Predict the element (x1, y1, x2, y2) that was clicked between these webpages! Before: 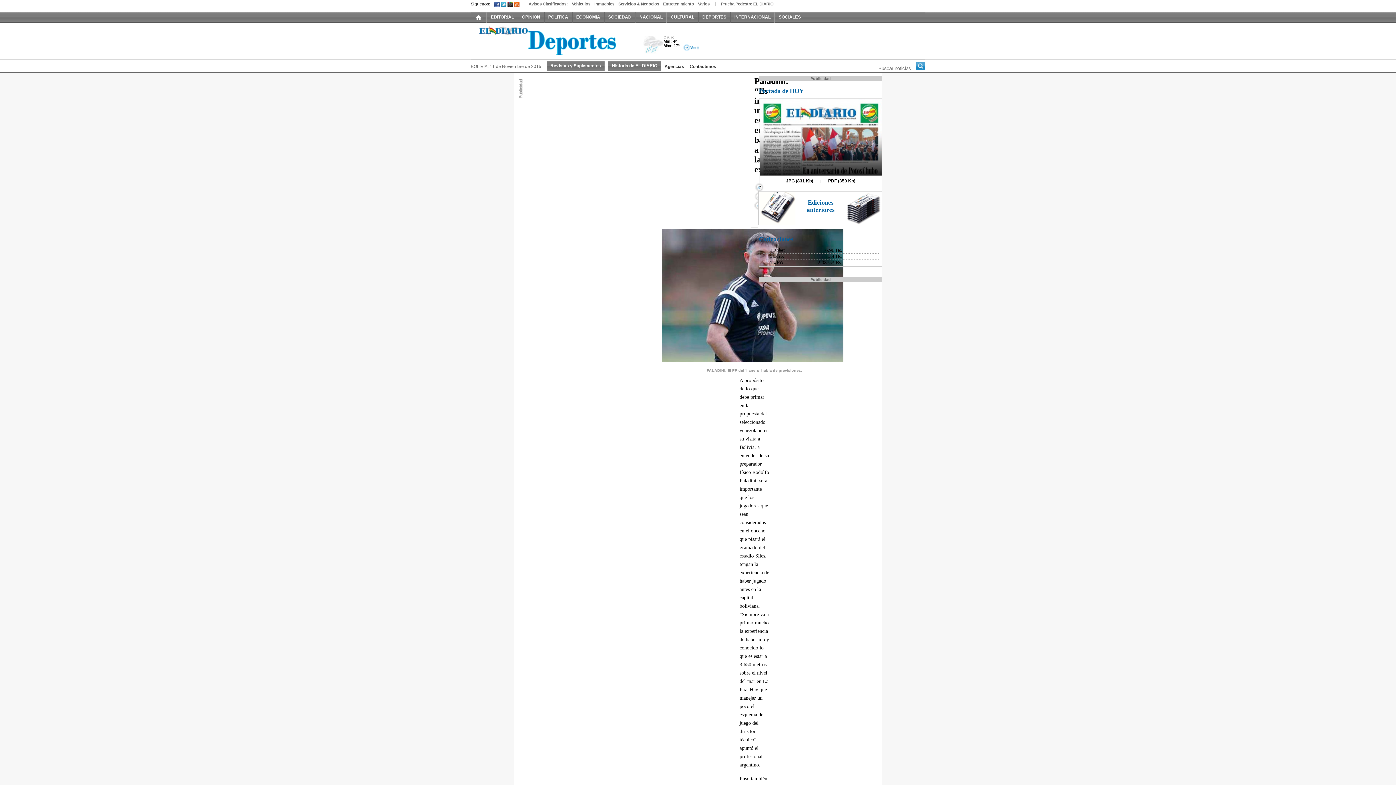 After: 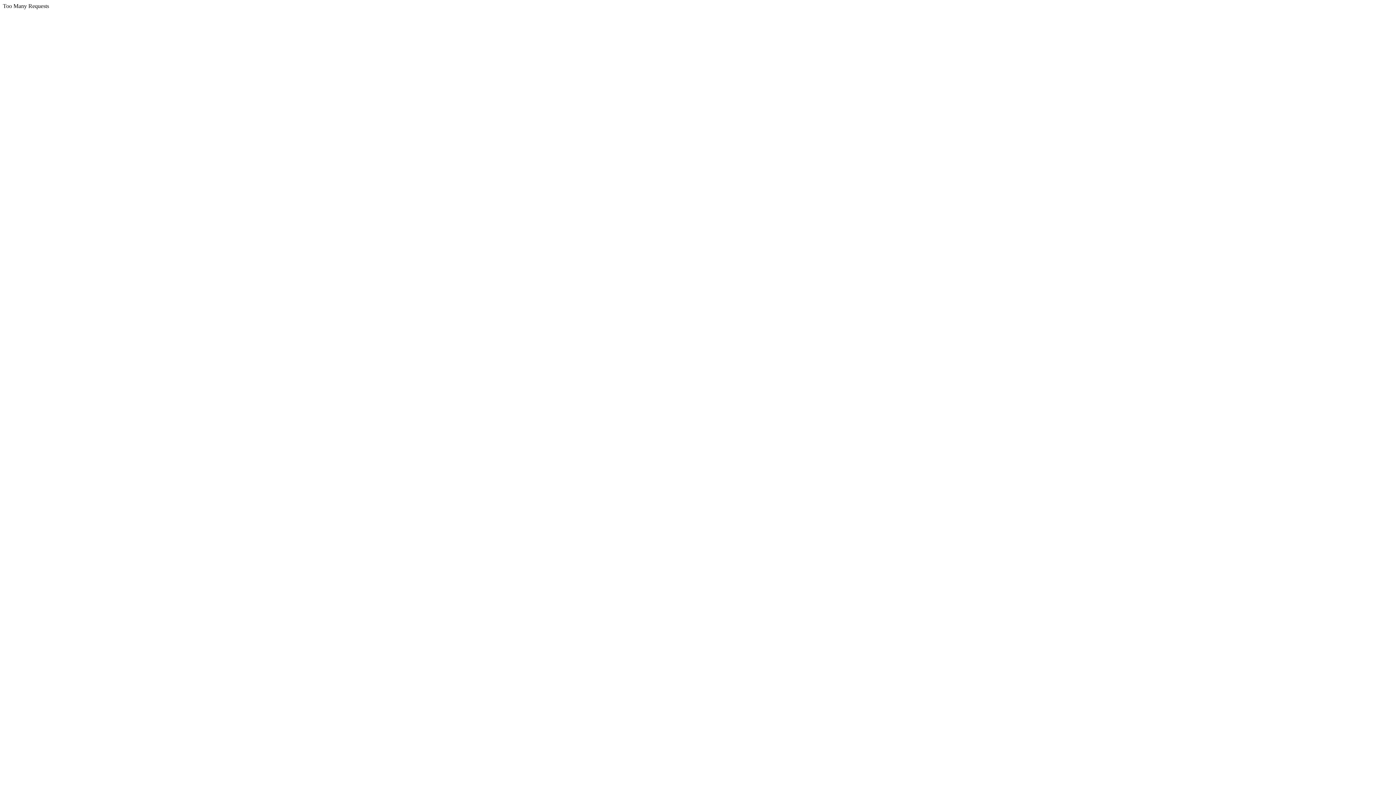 Action: bbox: (732, 12, 772, 22) label: INTERNACIONAL